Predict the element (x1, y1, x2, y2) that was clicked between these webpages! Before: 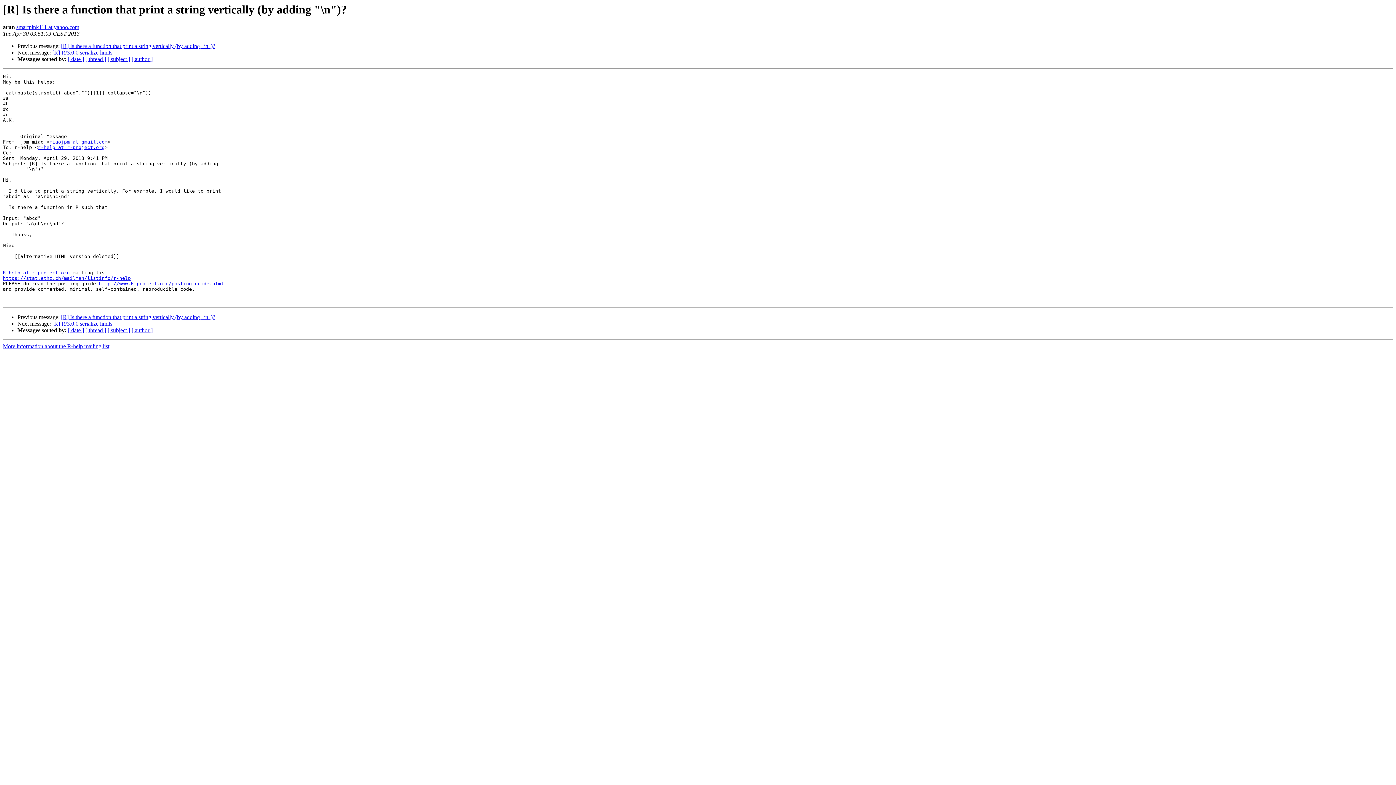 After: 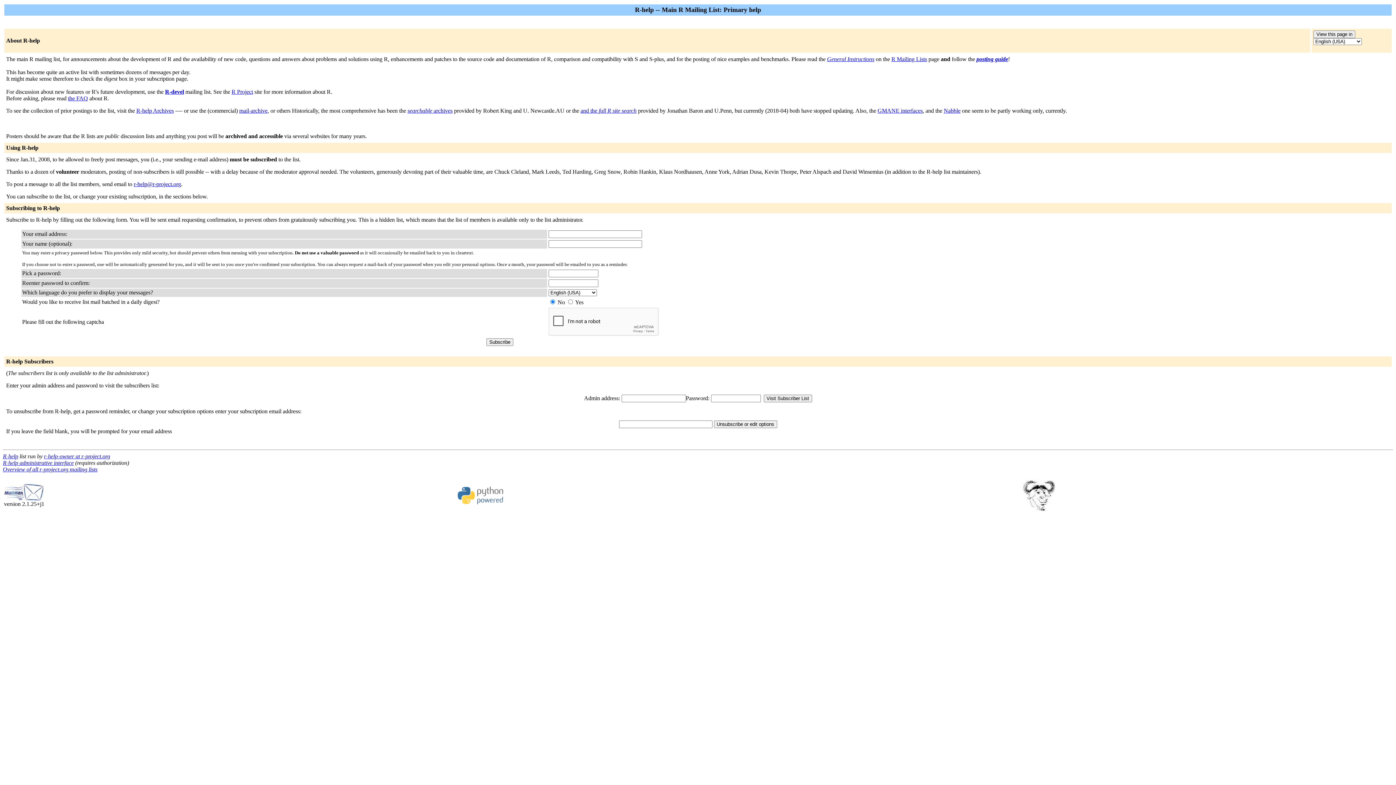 Action: label: r-help at r-project.org bbox: (37, 144, 104, 150)